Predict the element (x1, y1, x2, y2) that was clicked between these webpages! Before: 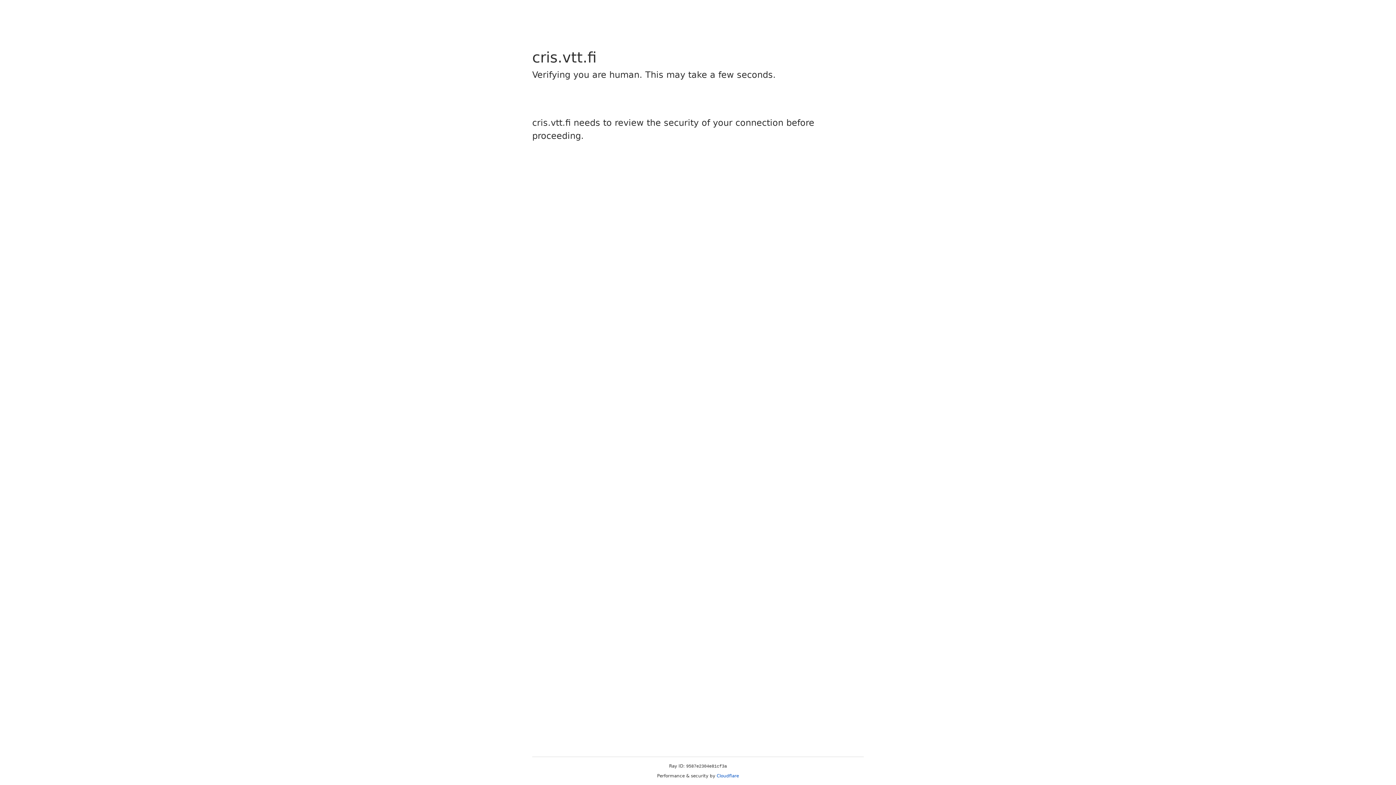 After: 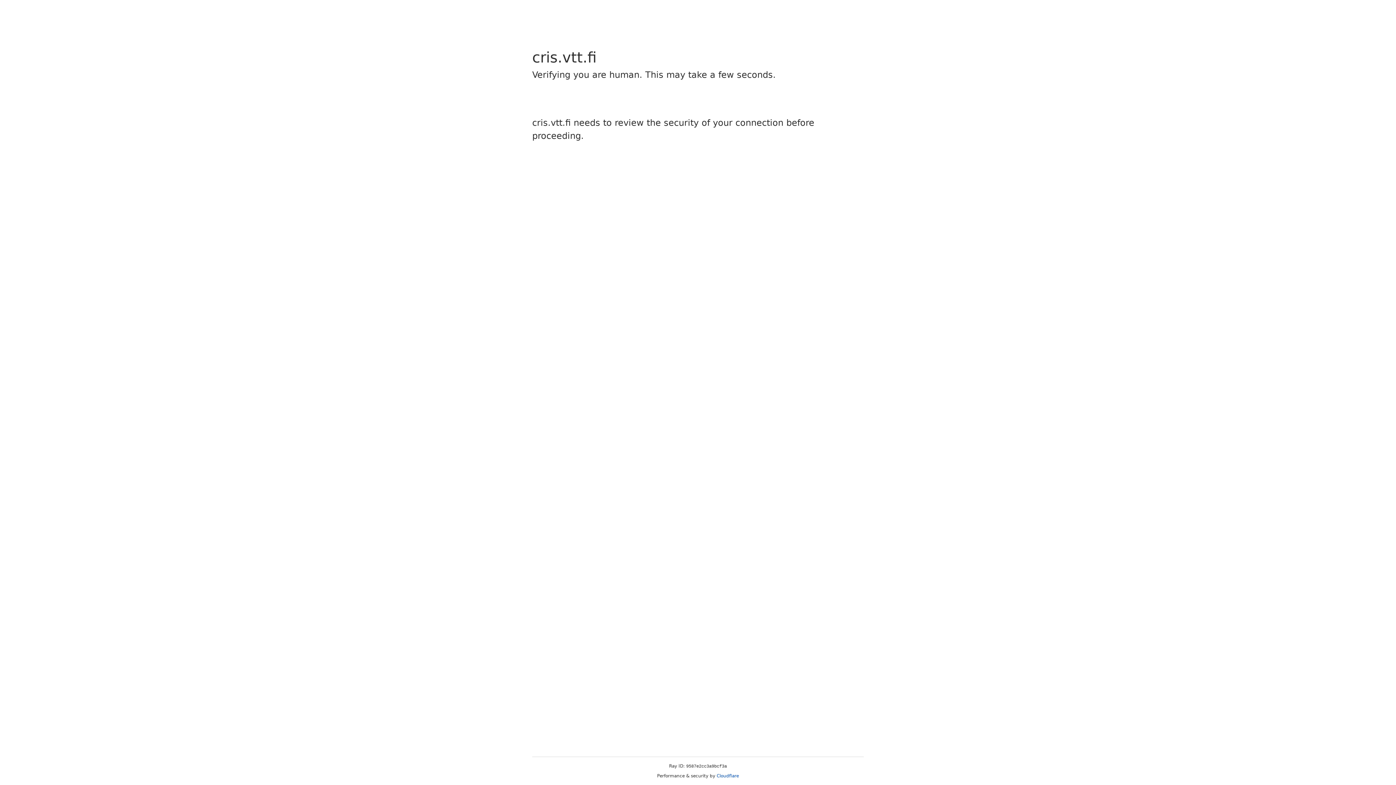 Action: label: Cloudflare bbox: (716, 773, 739, 778)